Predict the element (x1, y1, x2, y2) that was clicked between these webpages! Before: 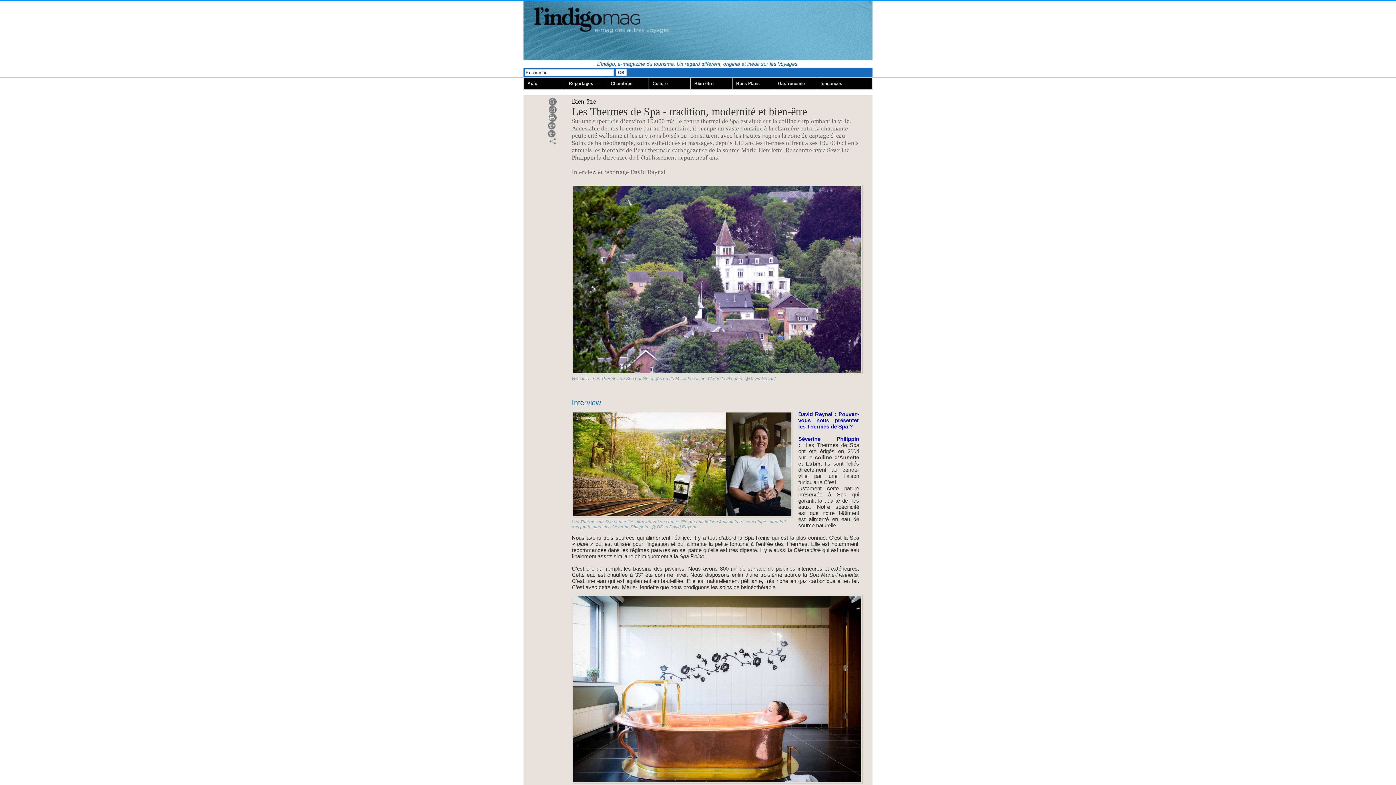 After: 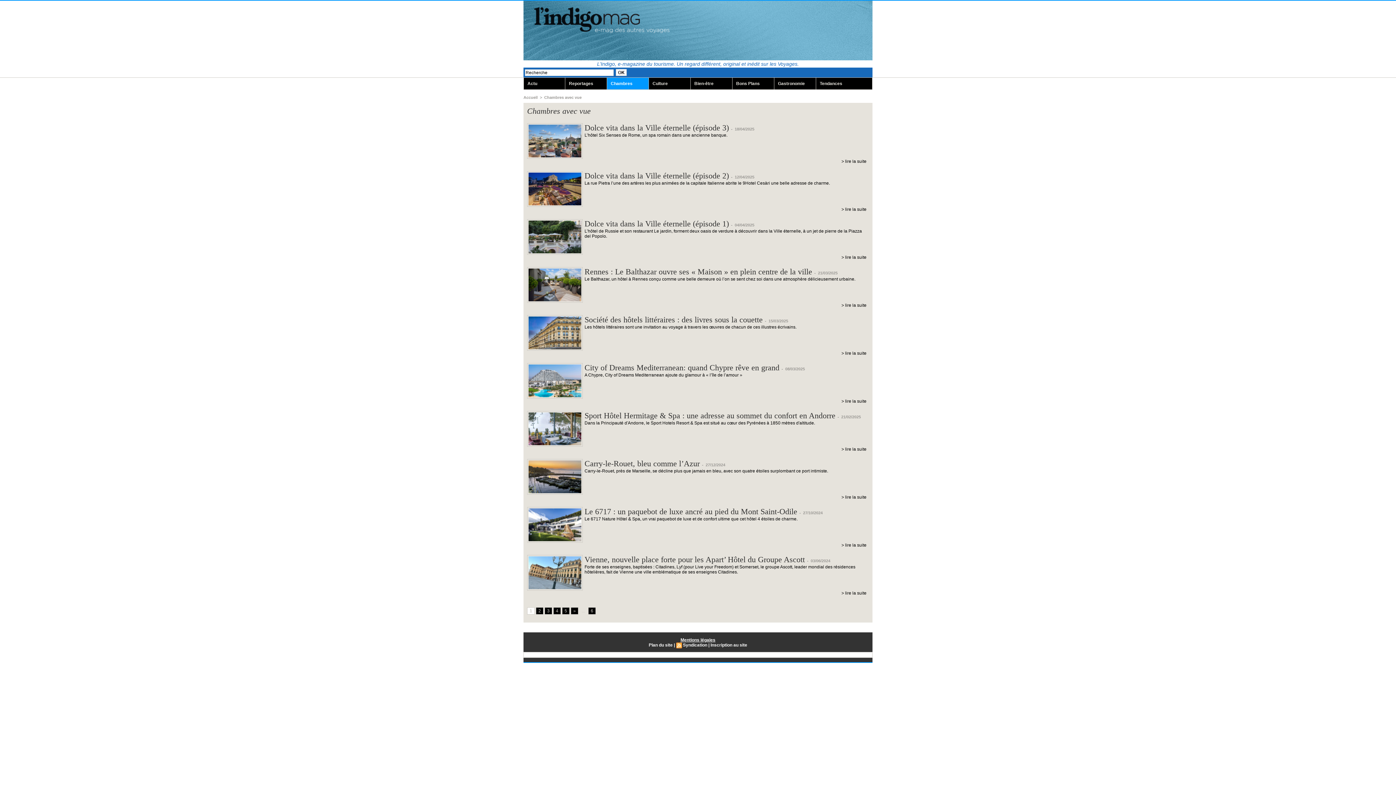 Action: label: Chambres bbox: (607, 77, 648, 89)